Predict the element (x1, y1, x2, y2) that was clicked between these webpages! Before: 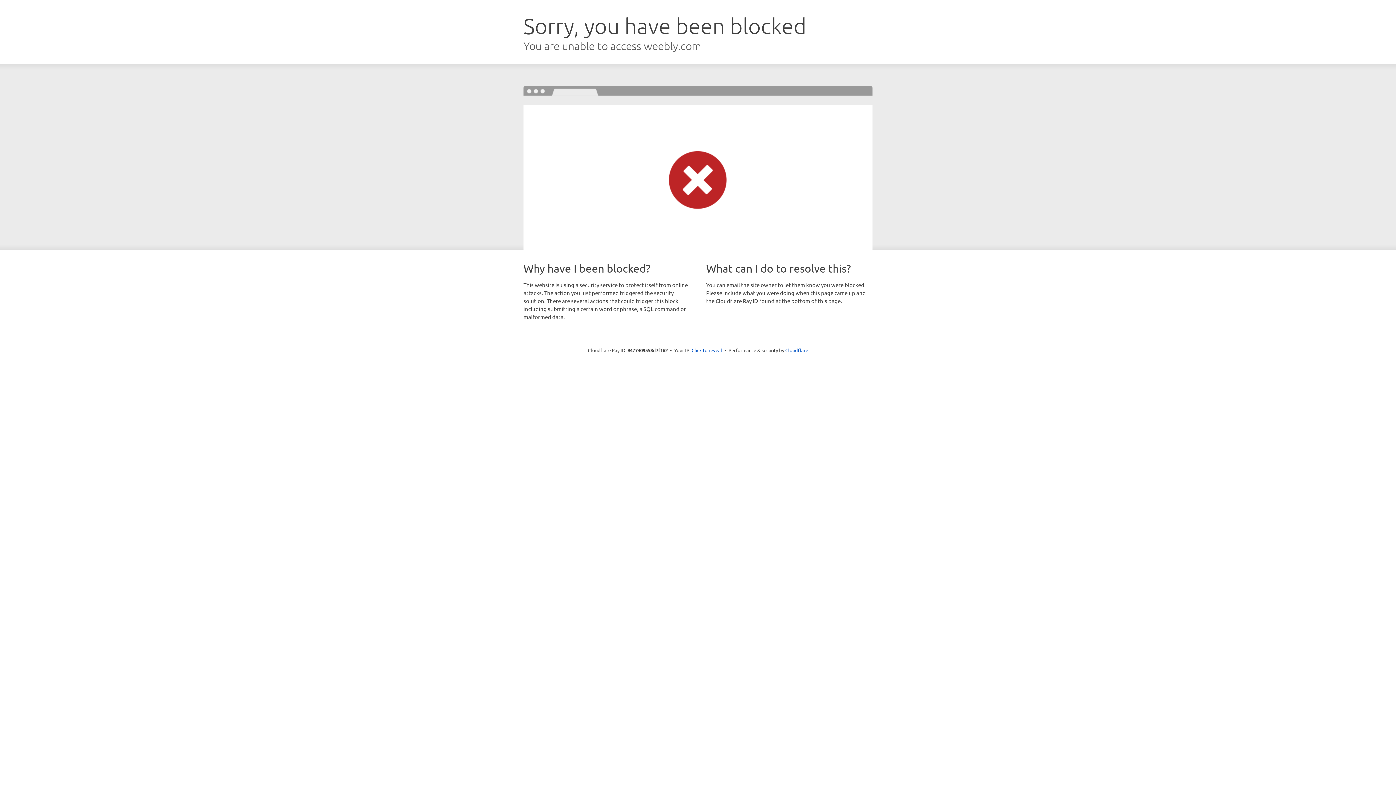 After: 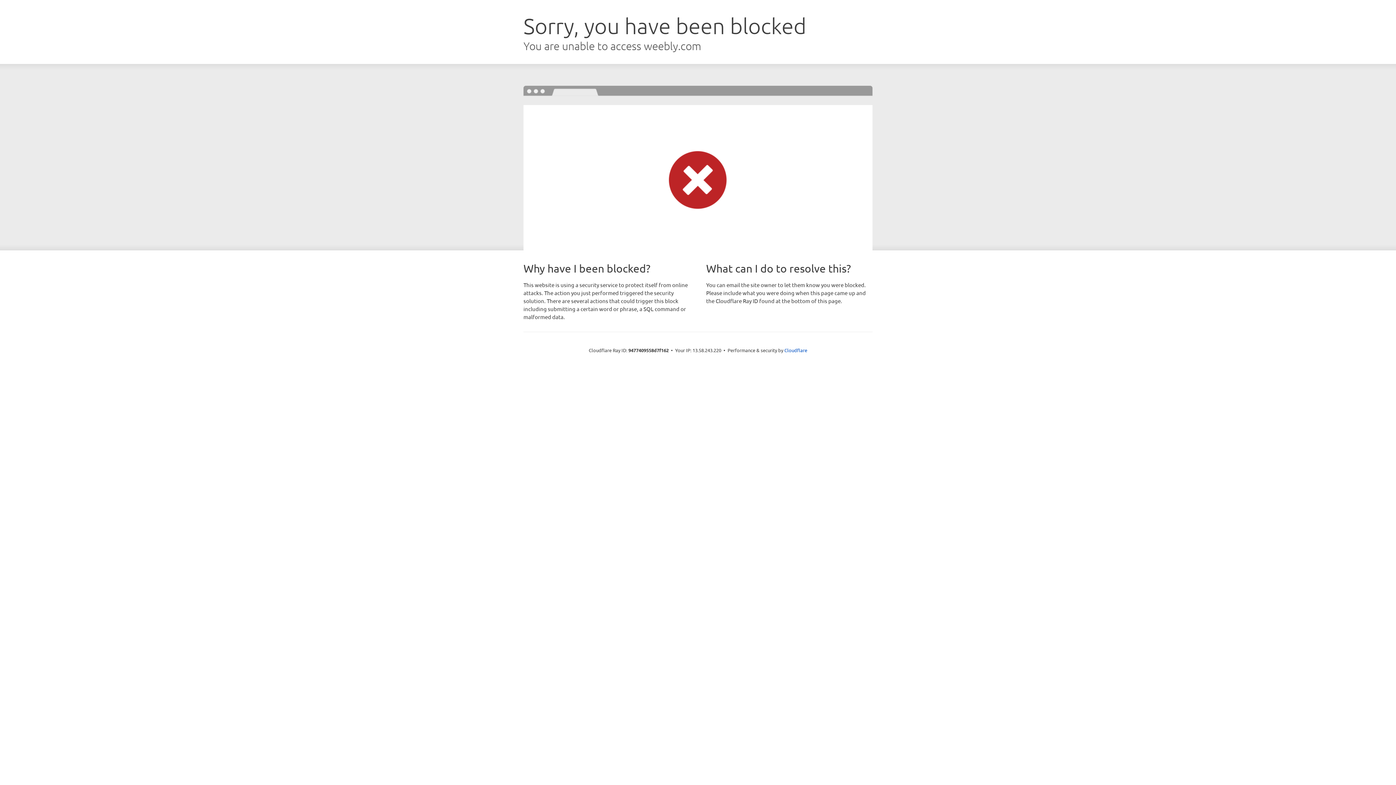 Action: bbox: (691, 346, 722, 353) label: Click to reveal